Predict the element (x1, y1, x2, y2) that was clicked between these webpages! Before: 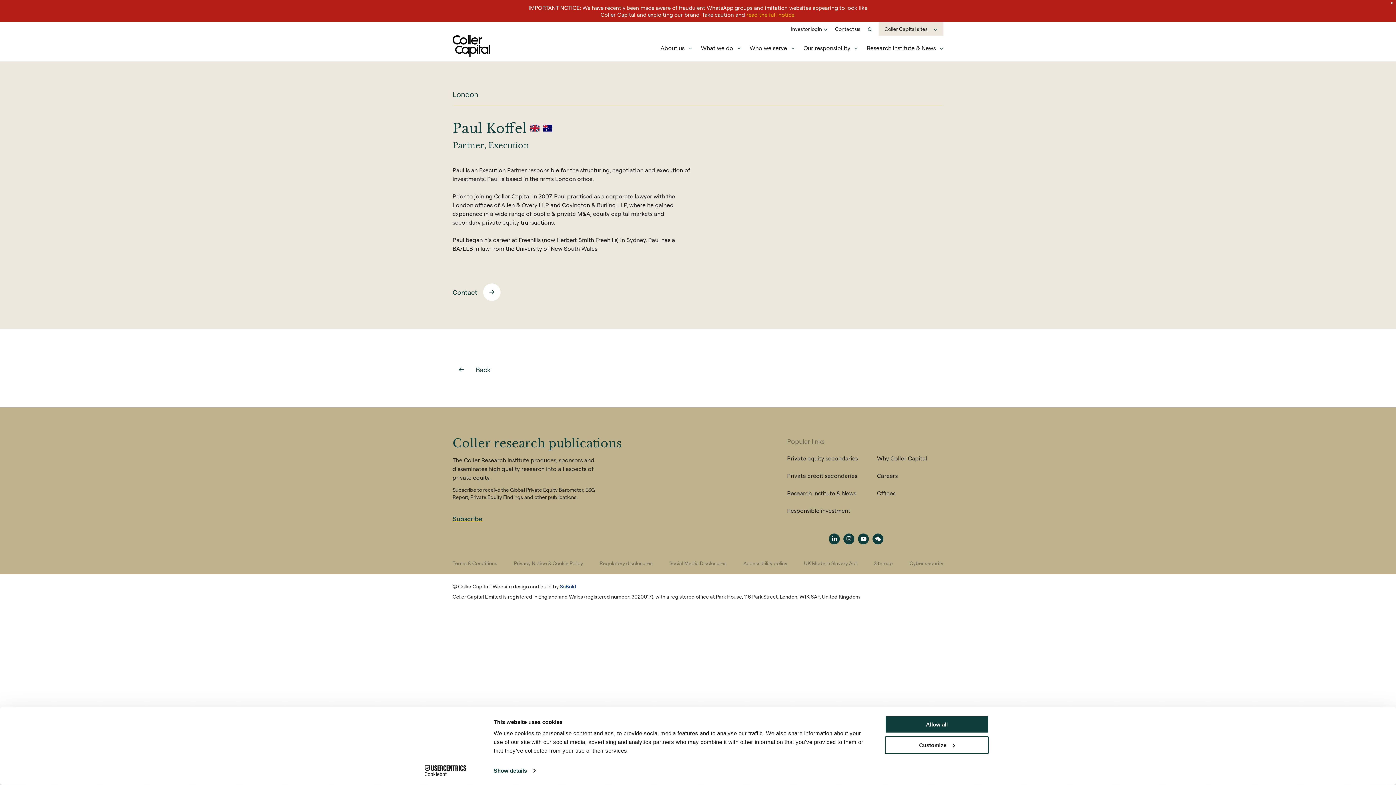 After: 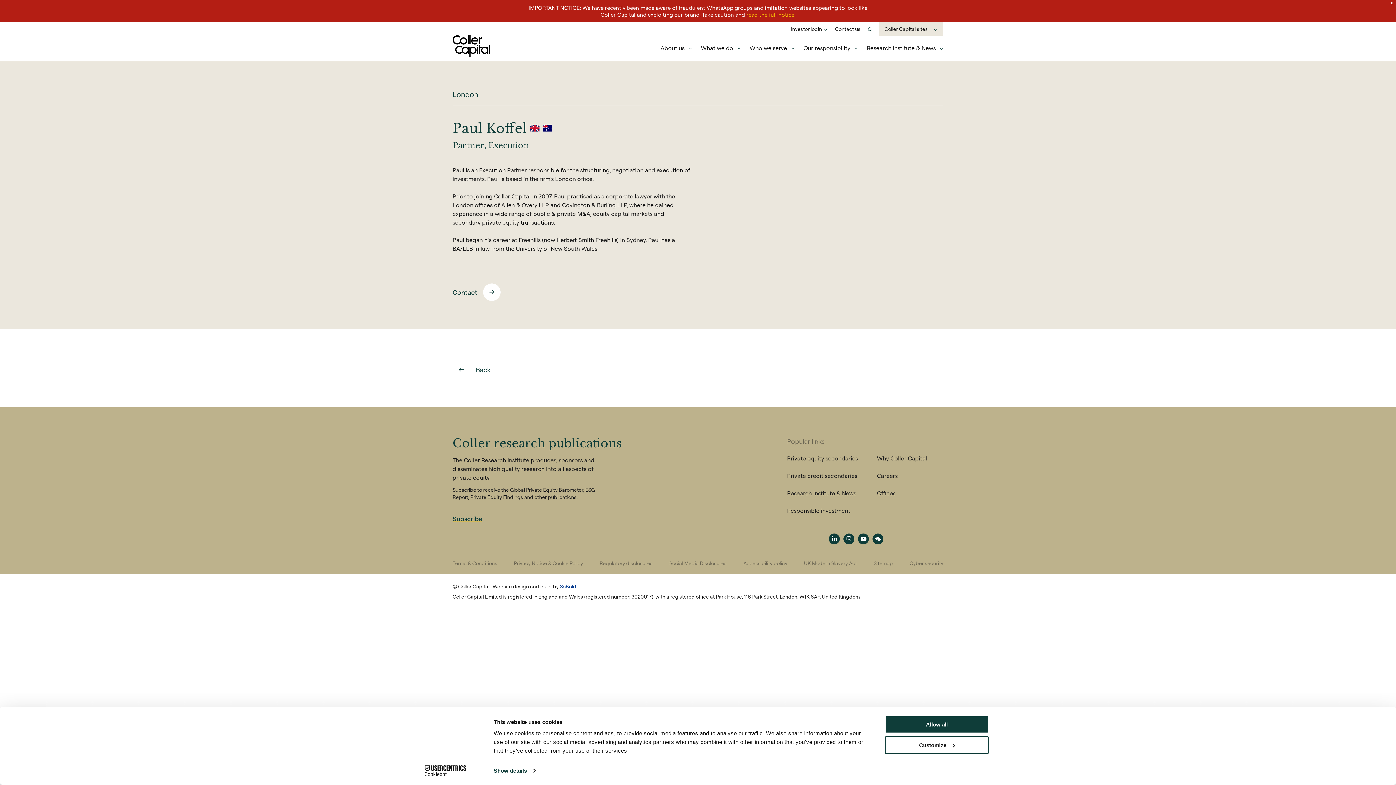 Action: bbox: (452, 514, 482, 524) label: Subscribe